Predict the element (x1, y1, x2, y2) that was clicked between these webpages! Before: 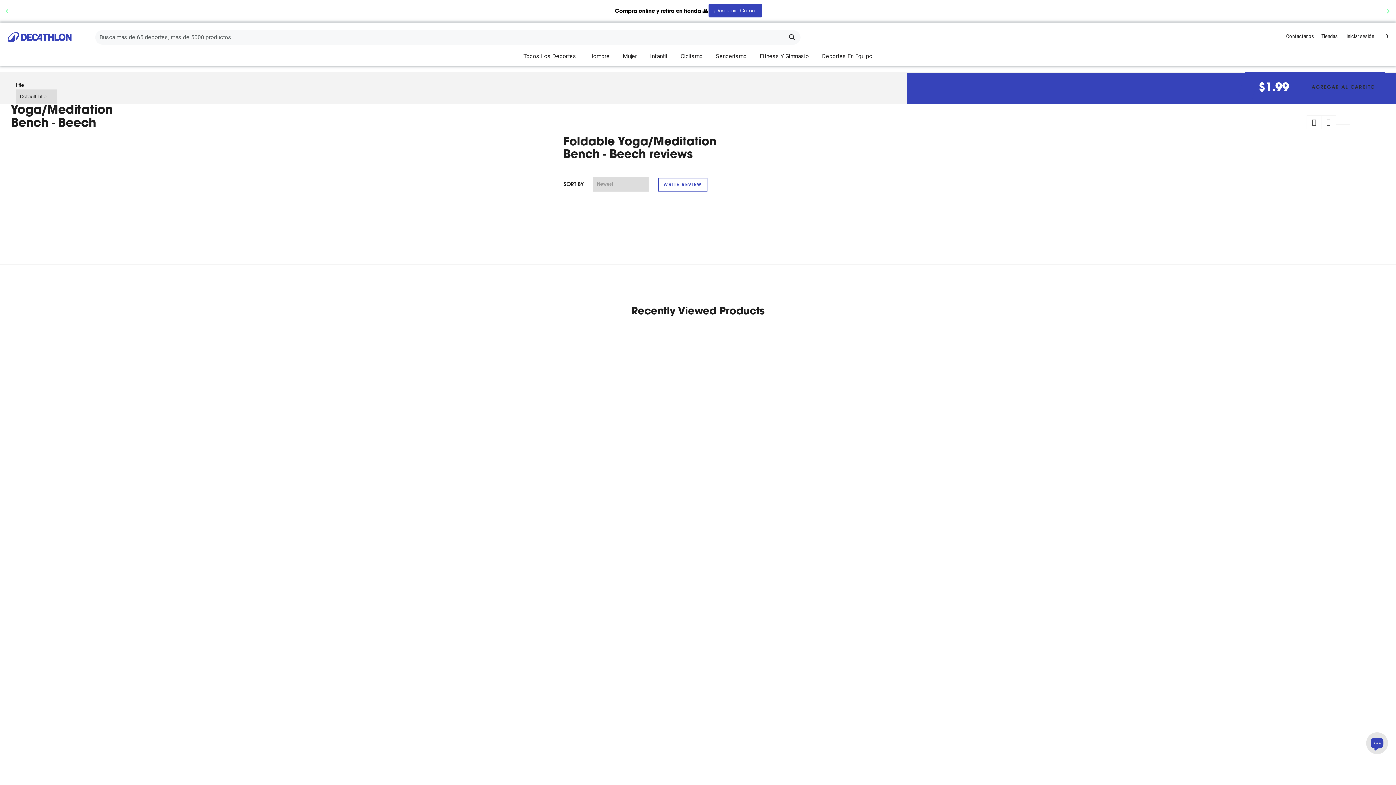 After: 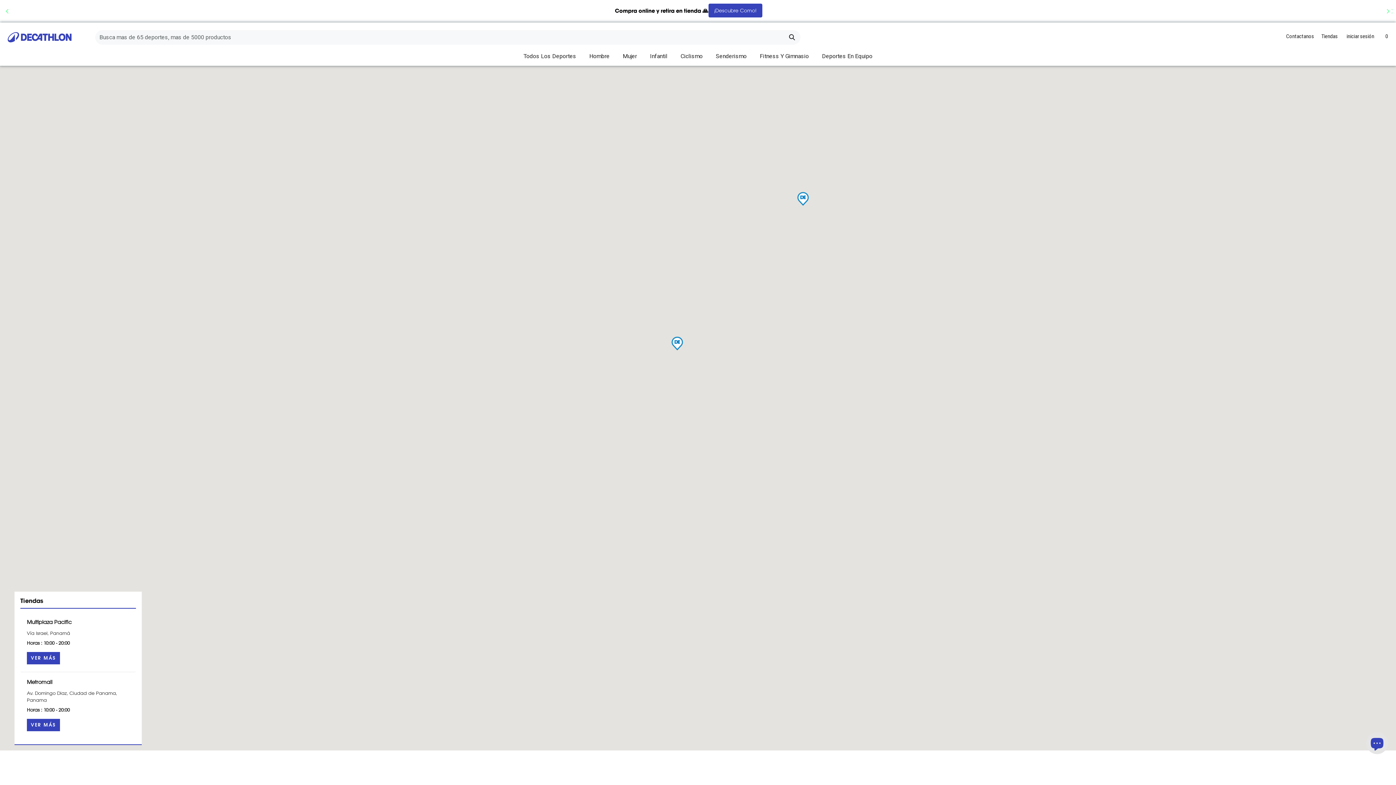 Action: label: Tiendas bbox: (1318, 26, 1341, 46)